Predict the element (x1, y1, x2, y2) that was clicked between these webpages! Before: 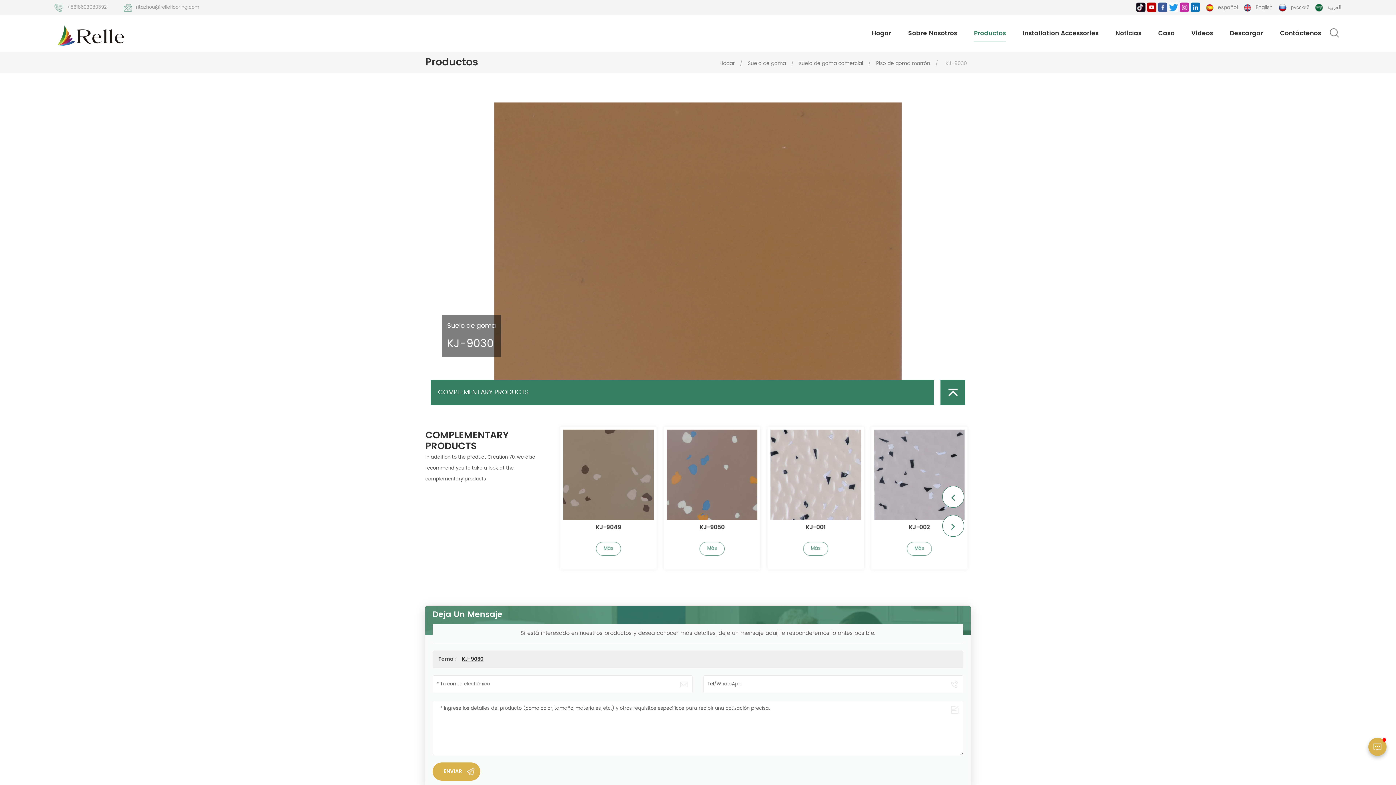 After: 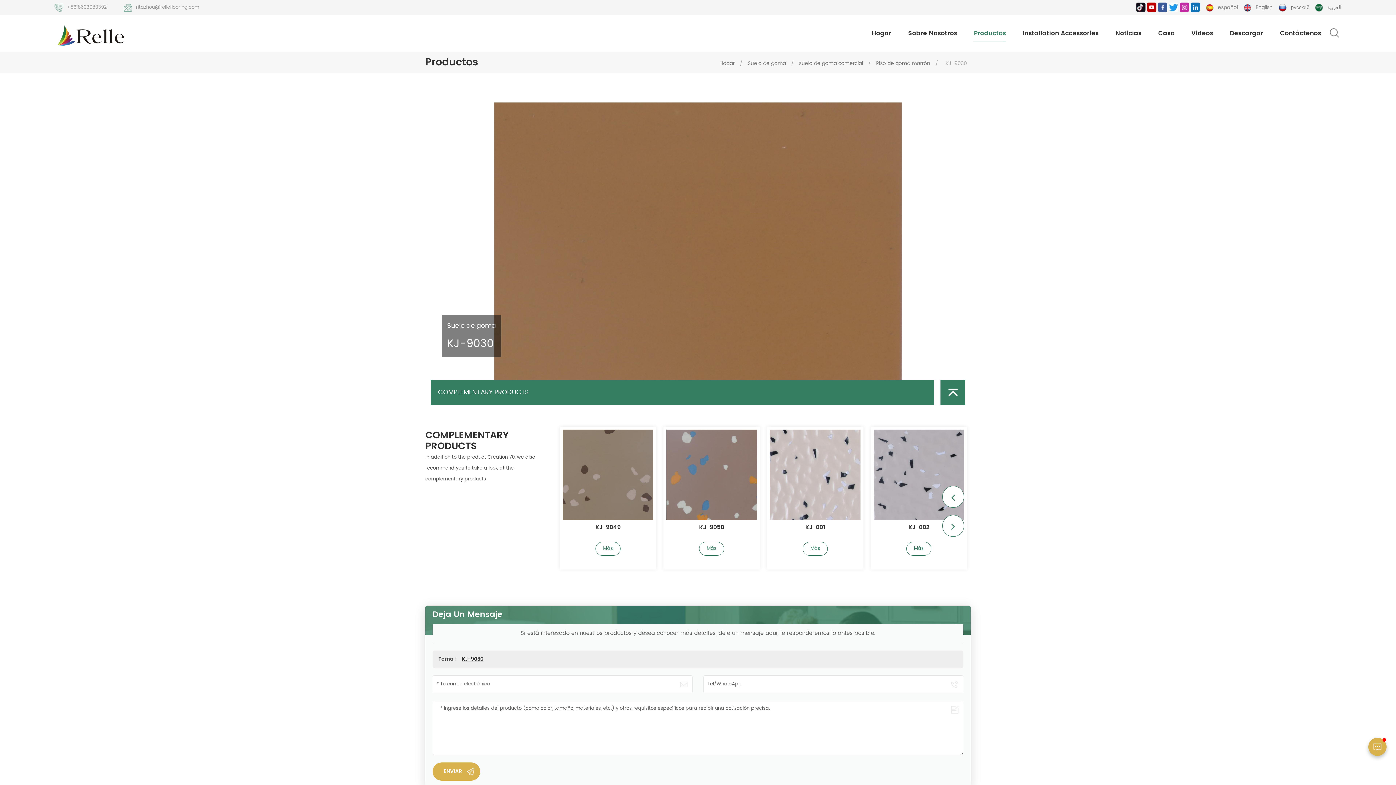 Action: bbox: (940, 380, 965, 405)